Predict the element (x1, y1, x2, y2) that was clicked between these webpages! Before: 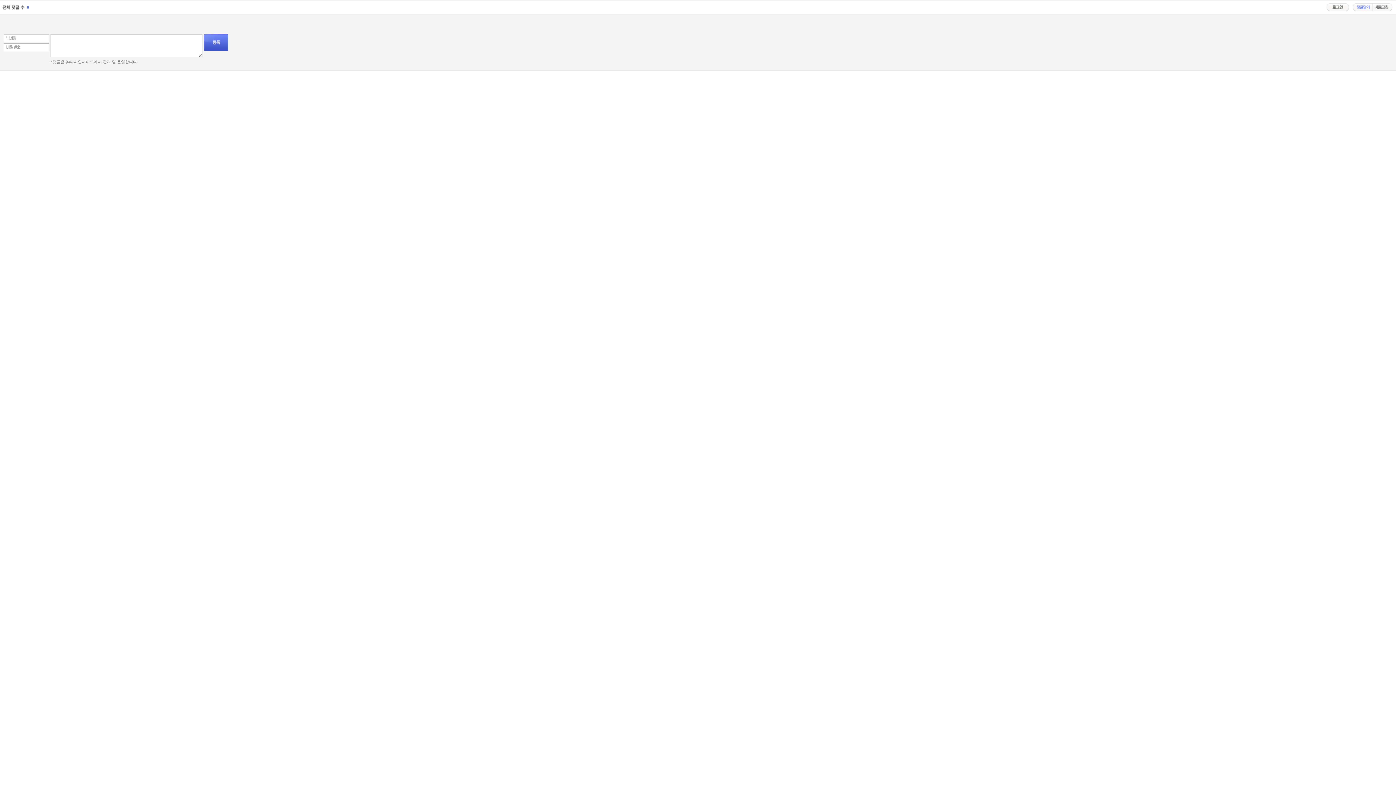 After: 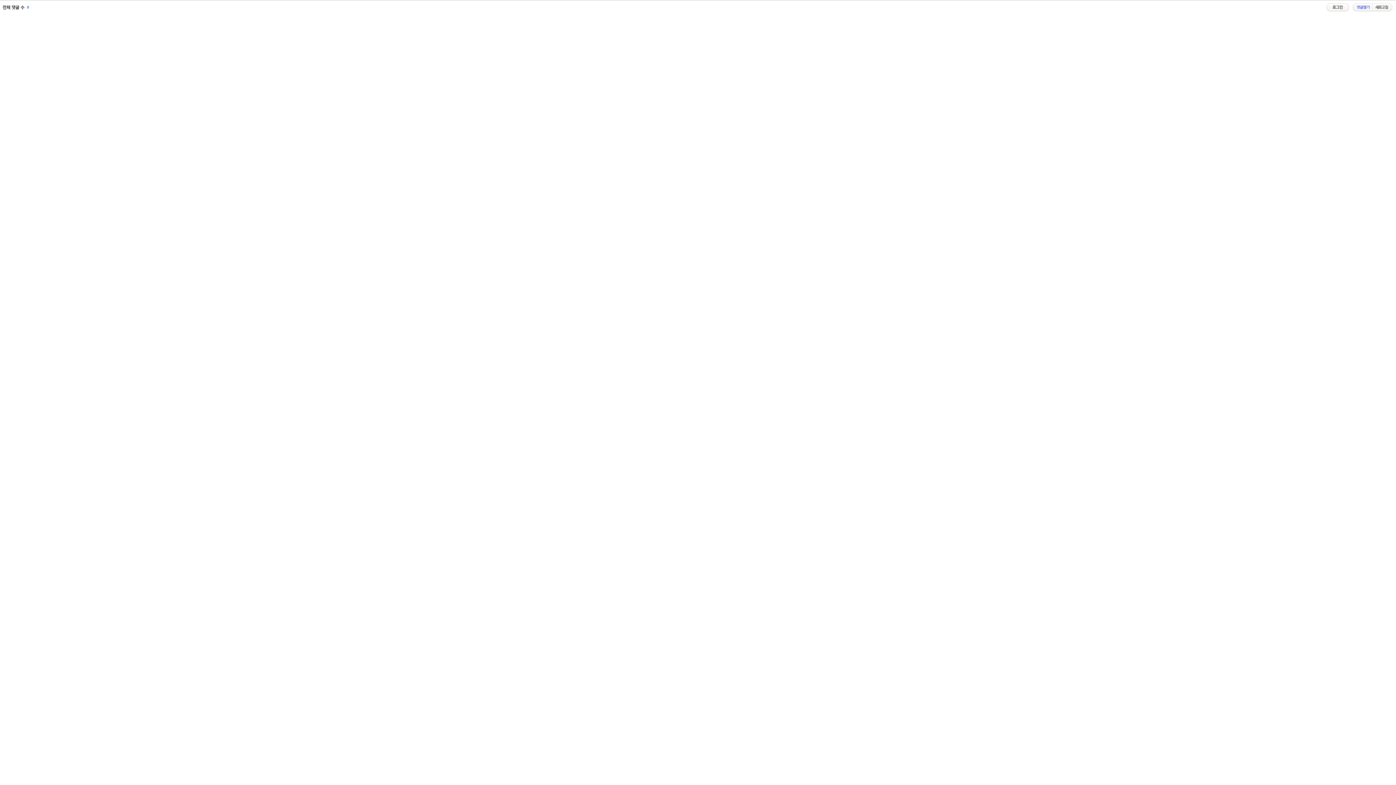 Action: bbox: (1353, 3, 1372, 11)